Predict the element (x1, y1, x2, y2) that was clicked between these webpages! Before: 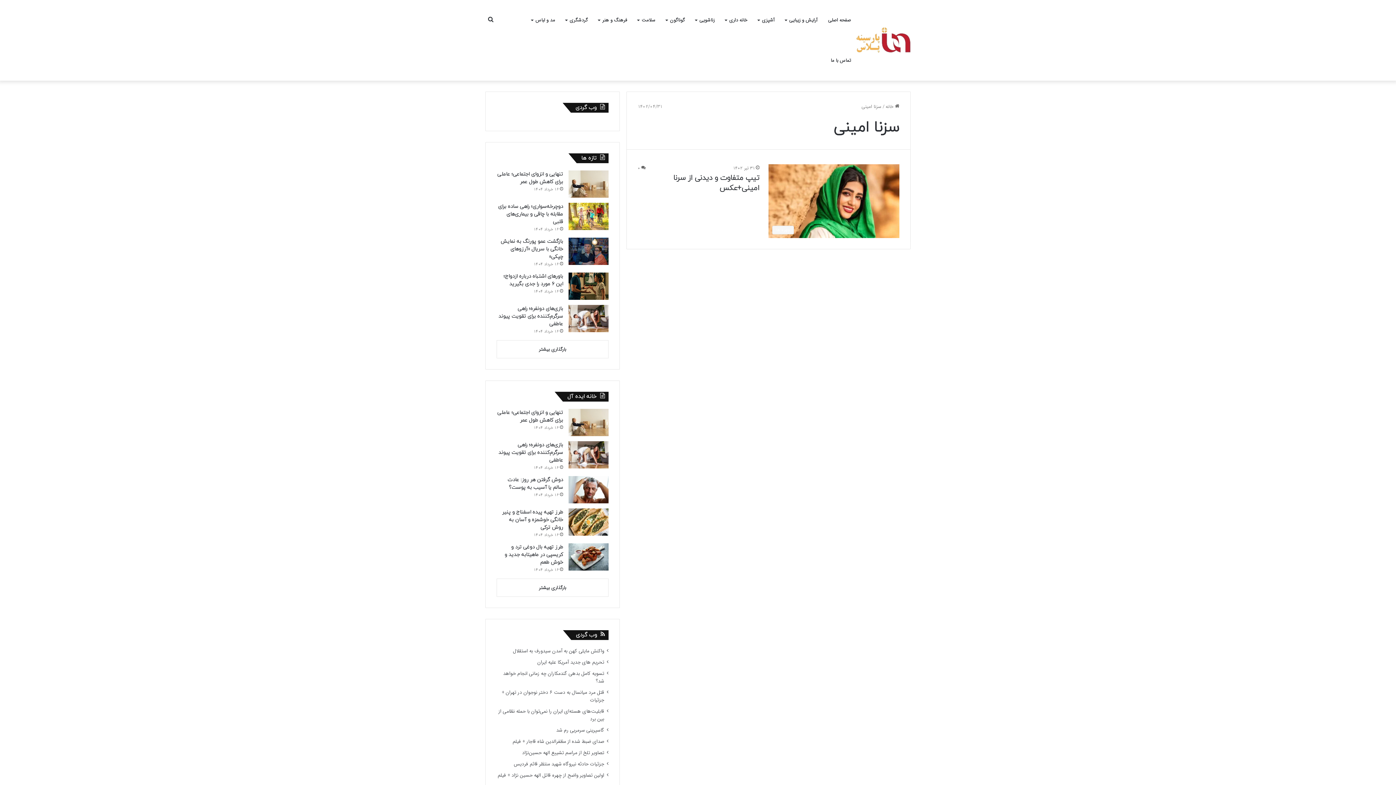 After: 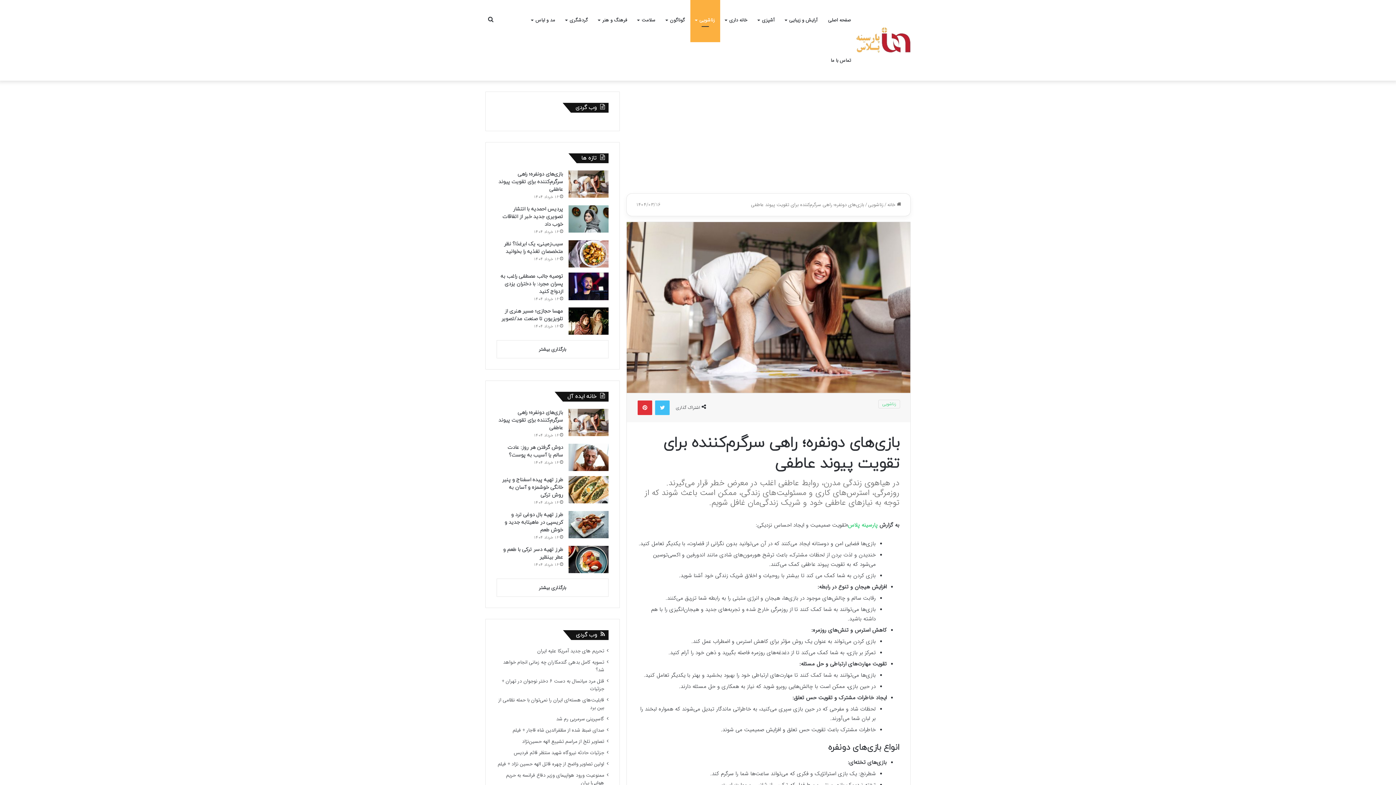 Action: bbox: (568, 441, 608, 468) label: بازی‌های دونفره؛ راهی سرگرم‌کننده برای تقویت پیوند عاطفی